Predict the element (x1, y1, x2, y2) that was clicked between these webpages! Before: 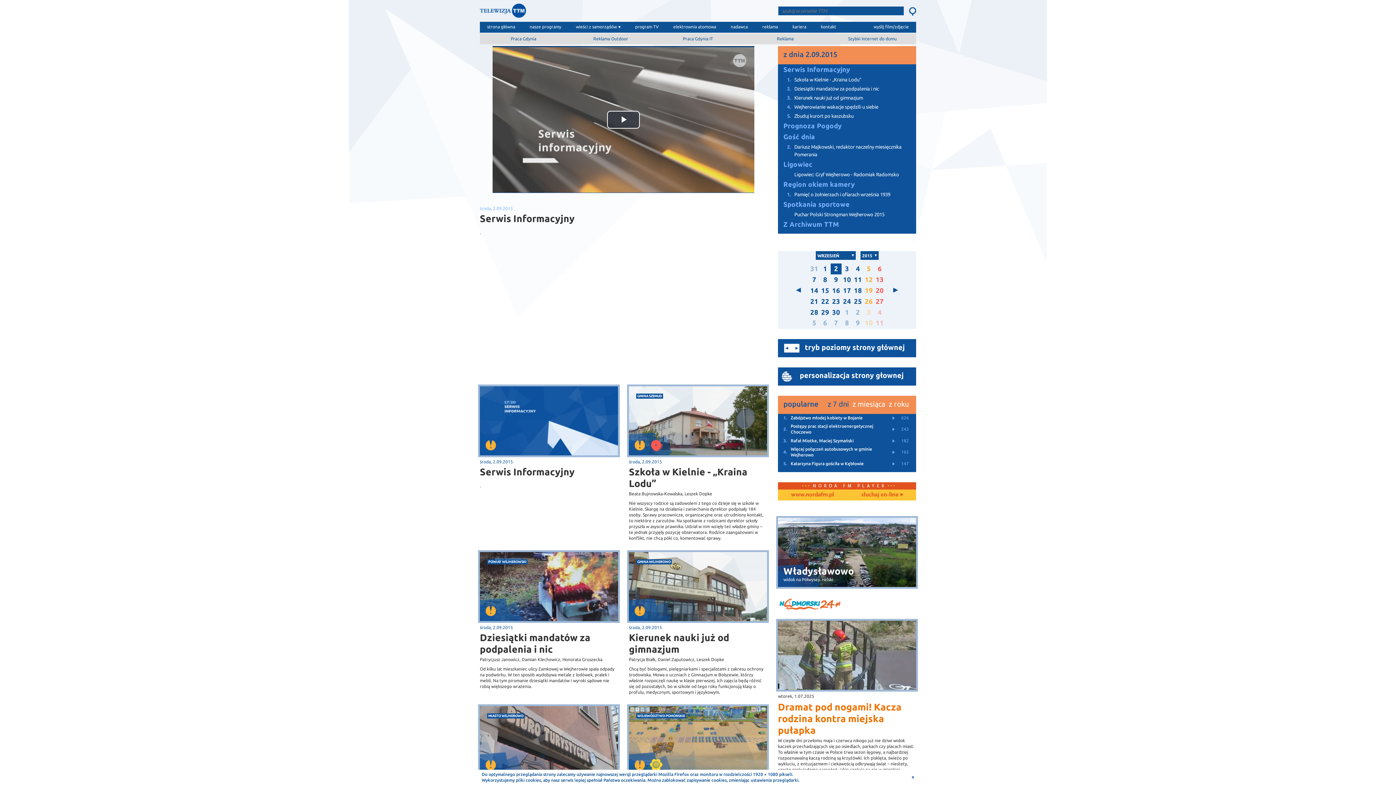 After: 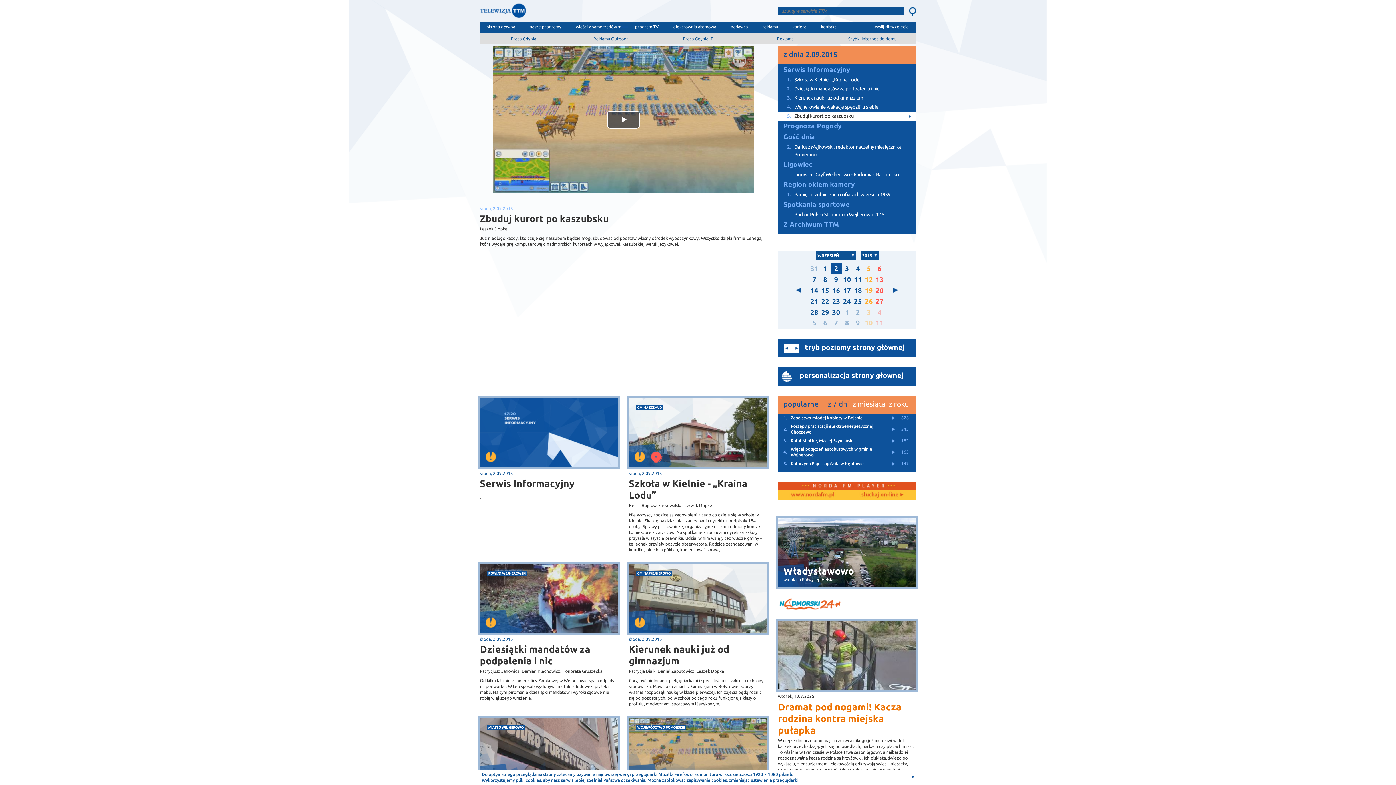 Action: bbox: (629, 706, 767, 775)